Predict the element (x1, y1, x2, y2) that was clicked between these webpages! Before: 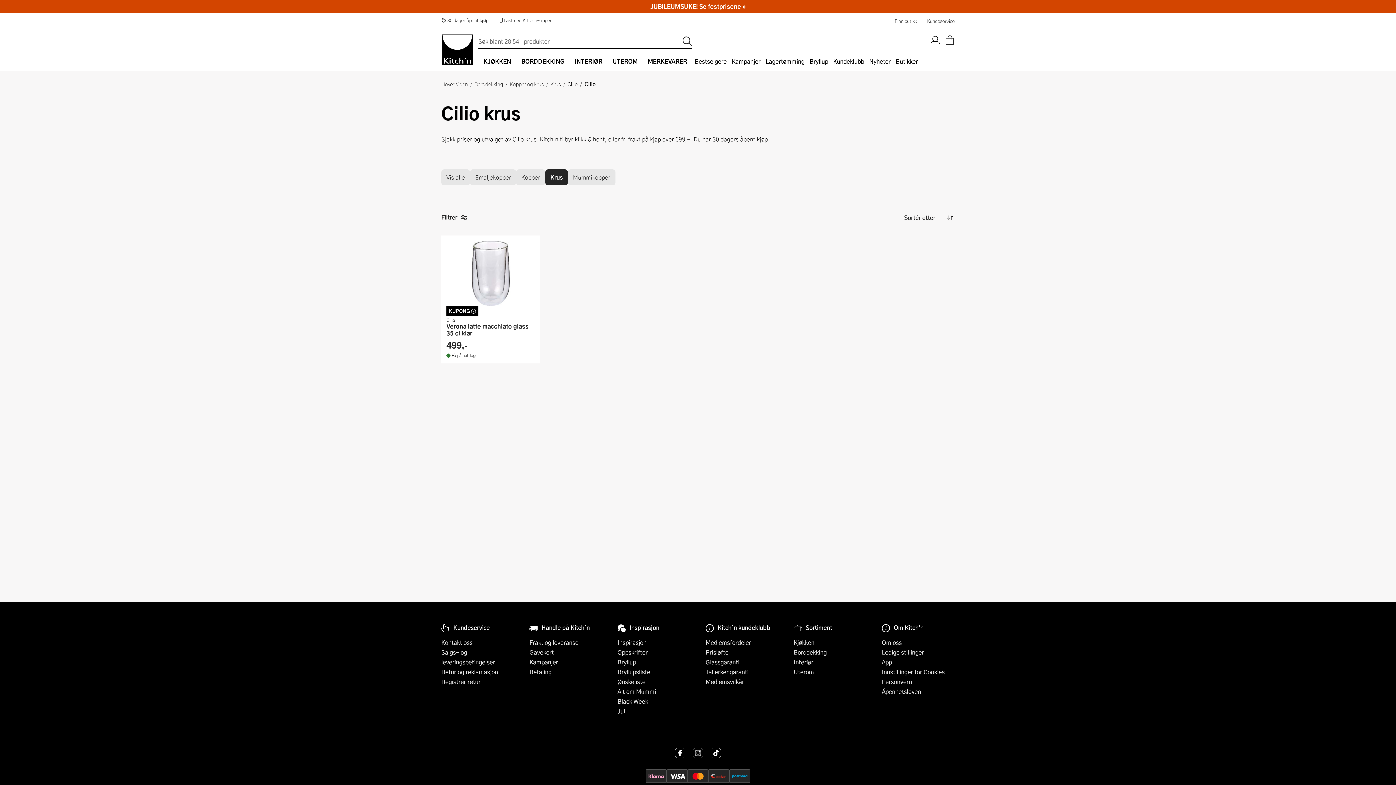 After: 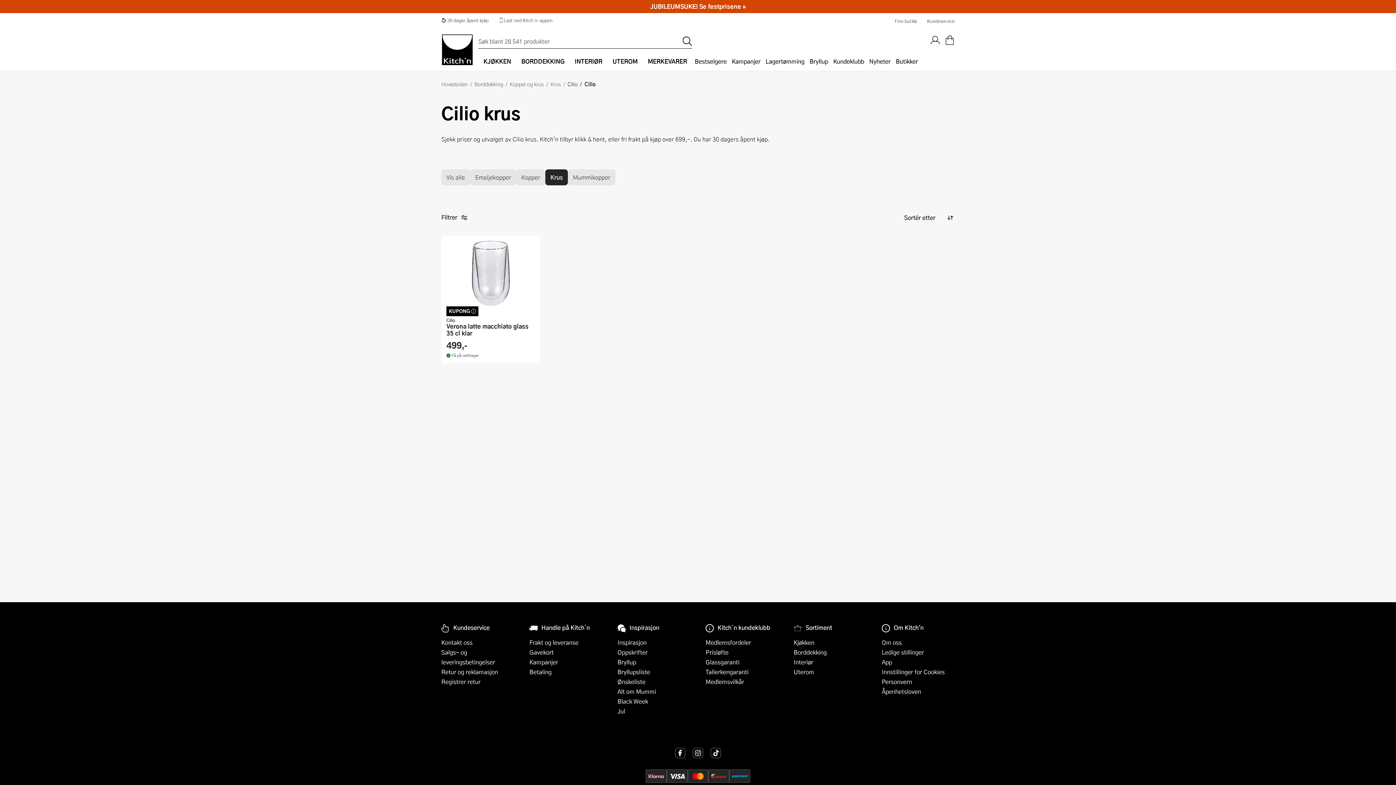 Action: bbox: (675, 751, 685, 760)